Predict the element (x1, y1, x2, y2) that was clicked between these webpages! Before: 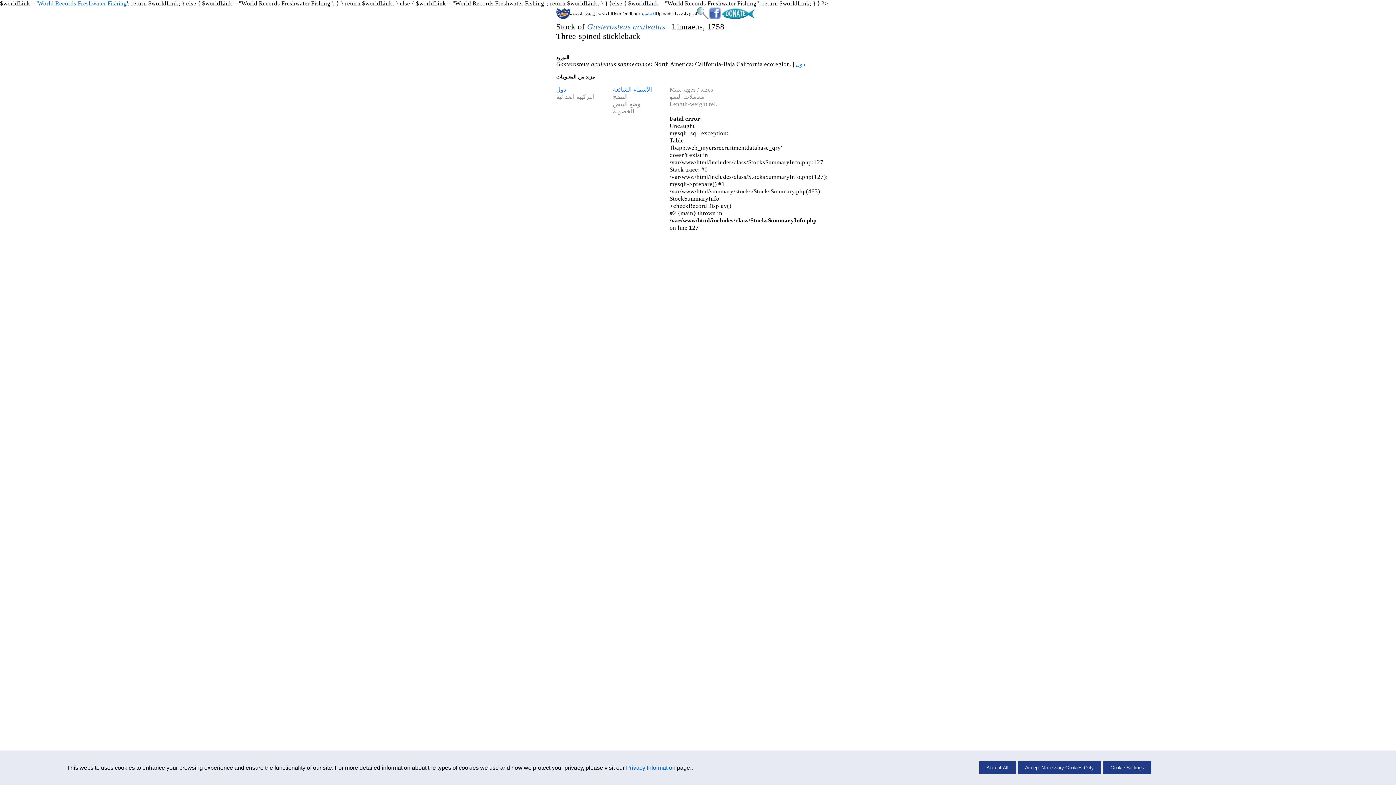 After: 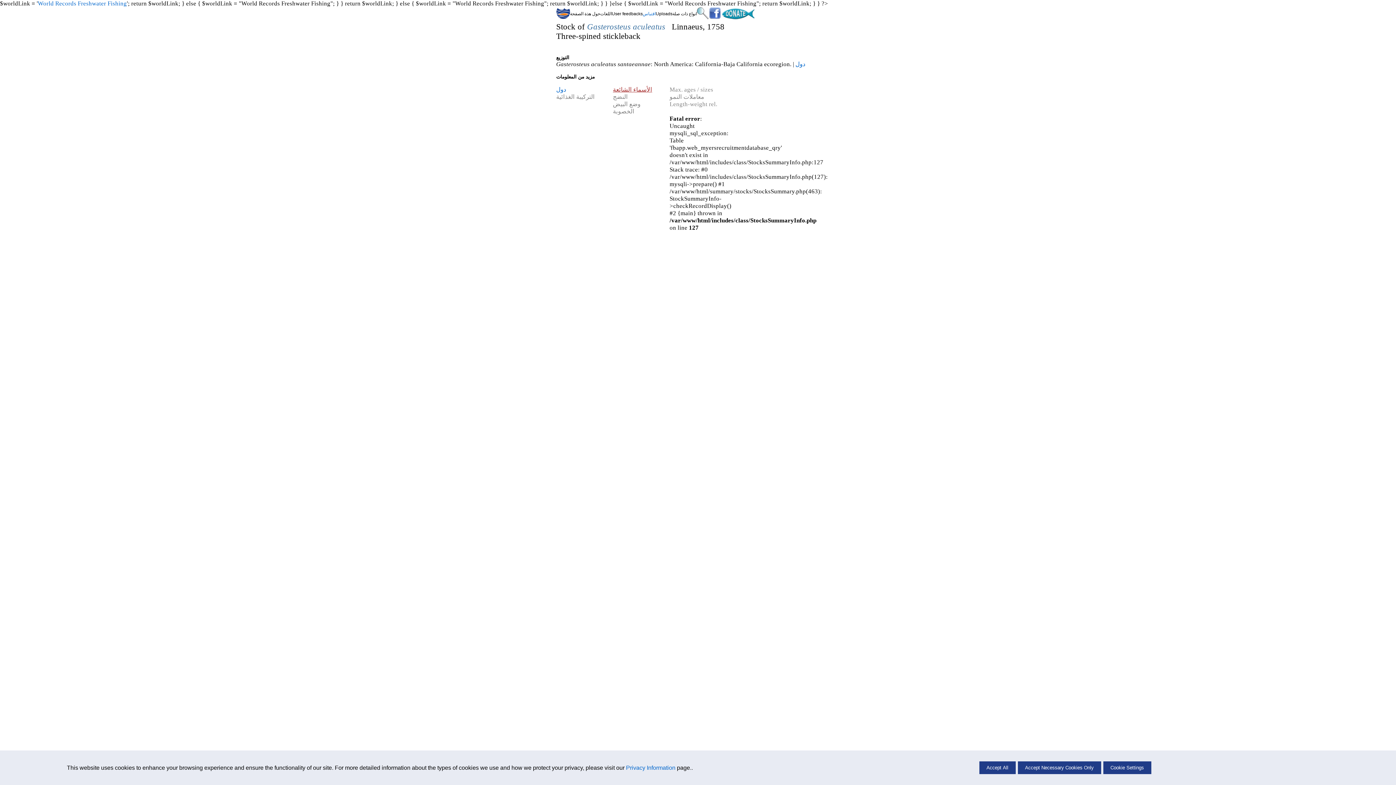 Action: bbox: (613, 86, 652, 93) label: الأسماء الشائعة